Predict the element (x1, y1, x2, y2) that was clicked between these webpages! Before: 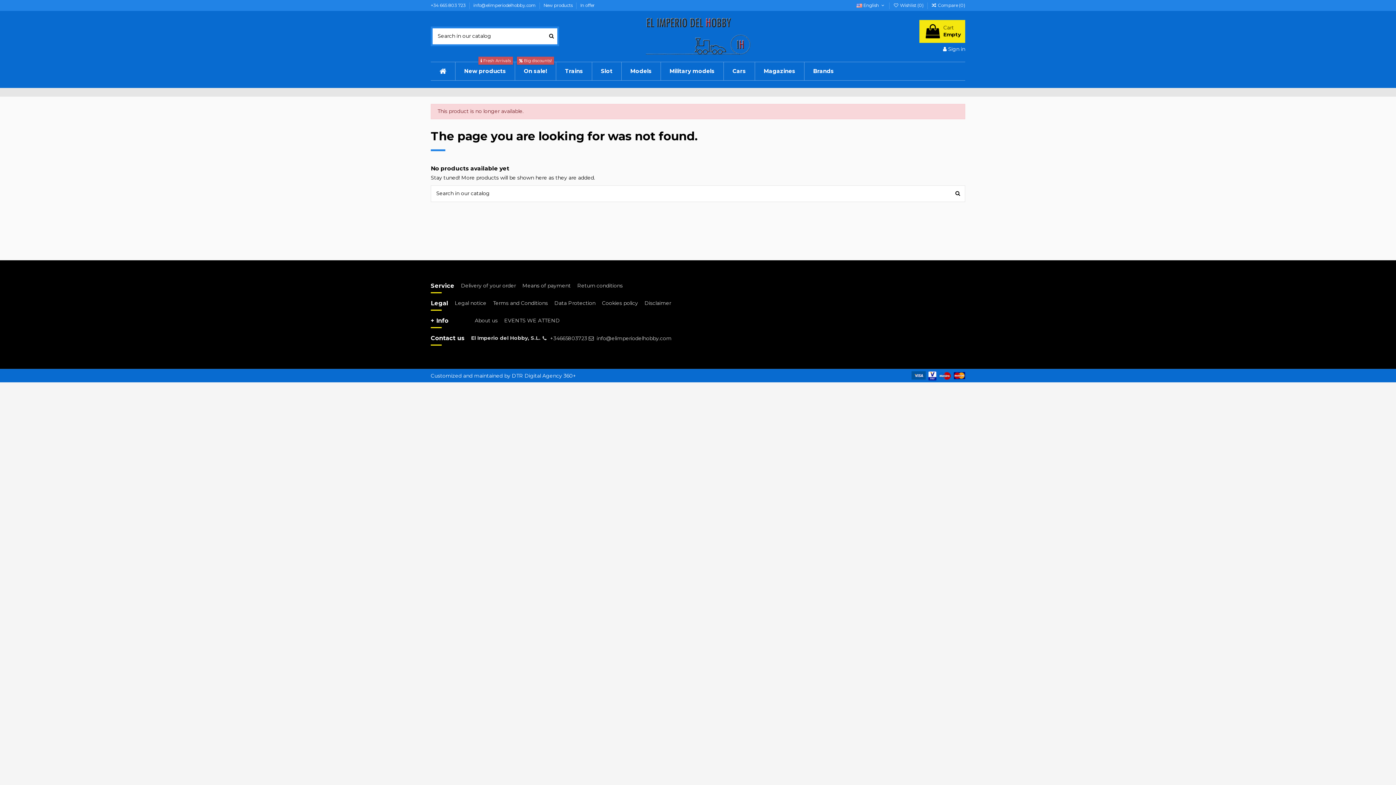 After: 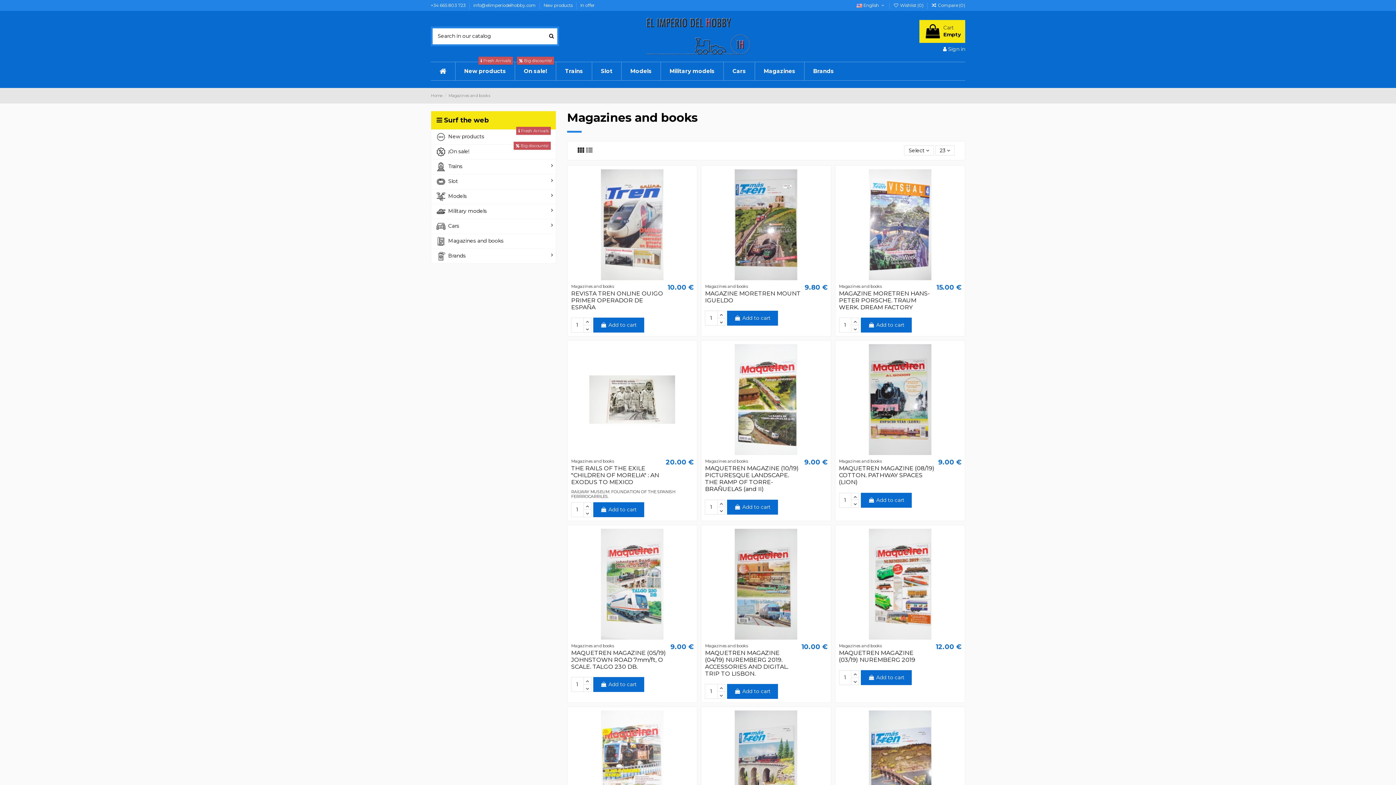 Action: label: Magazines bbox: (754, 62, 804, 80)